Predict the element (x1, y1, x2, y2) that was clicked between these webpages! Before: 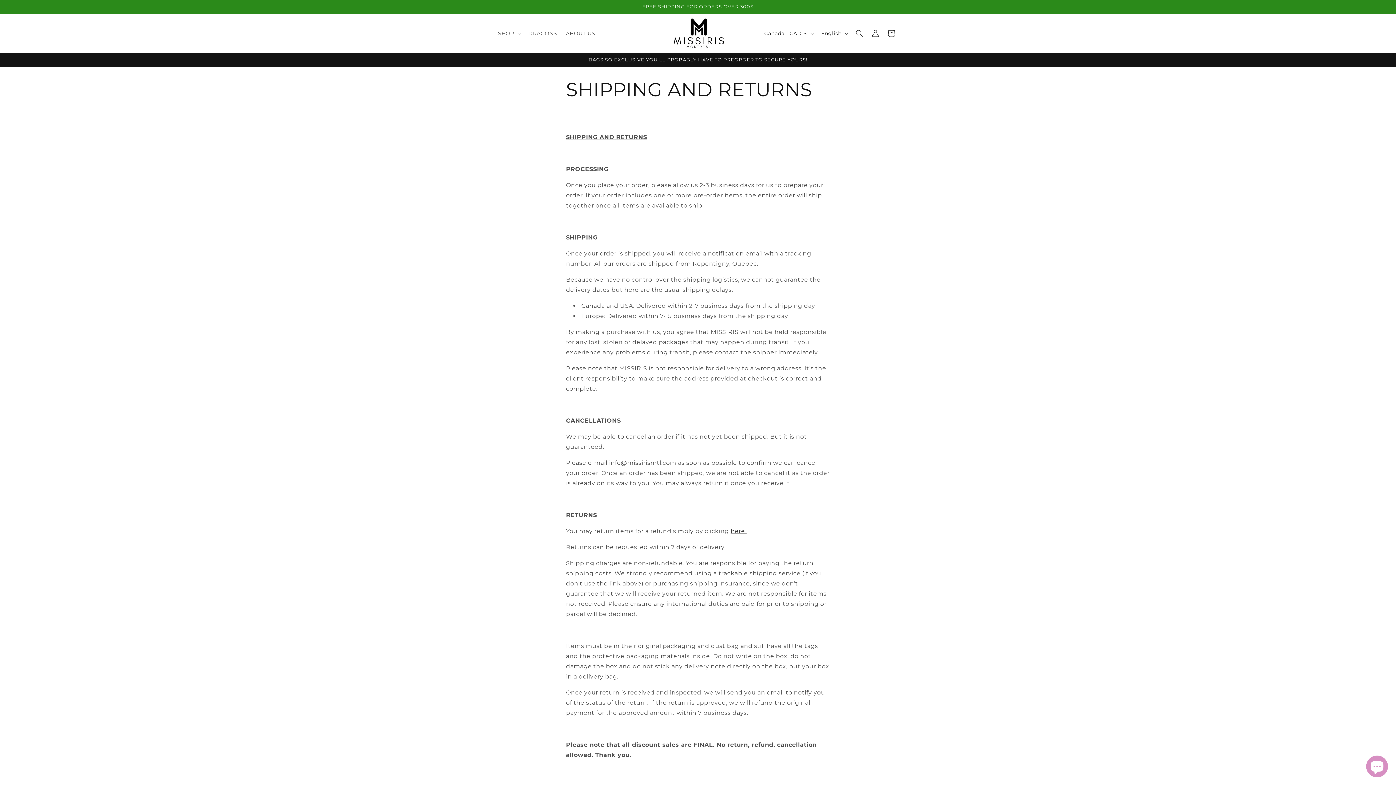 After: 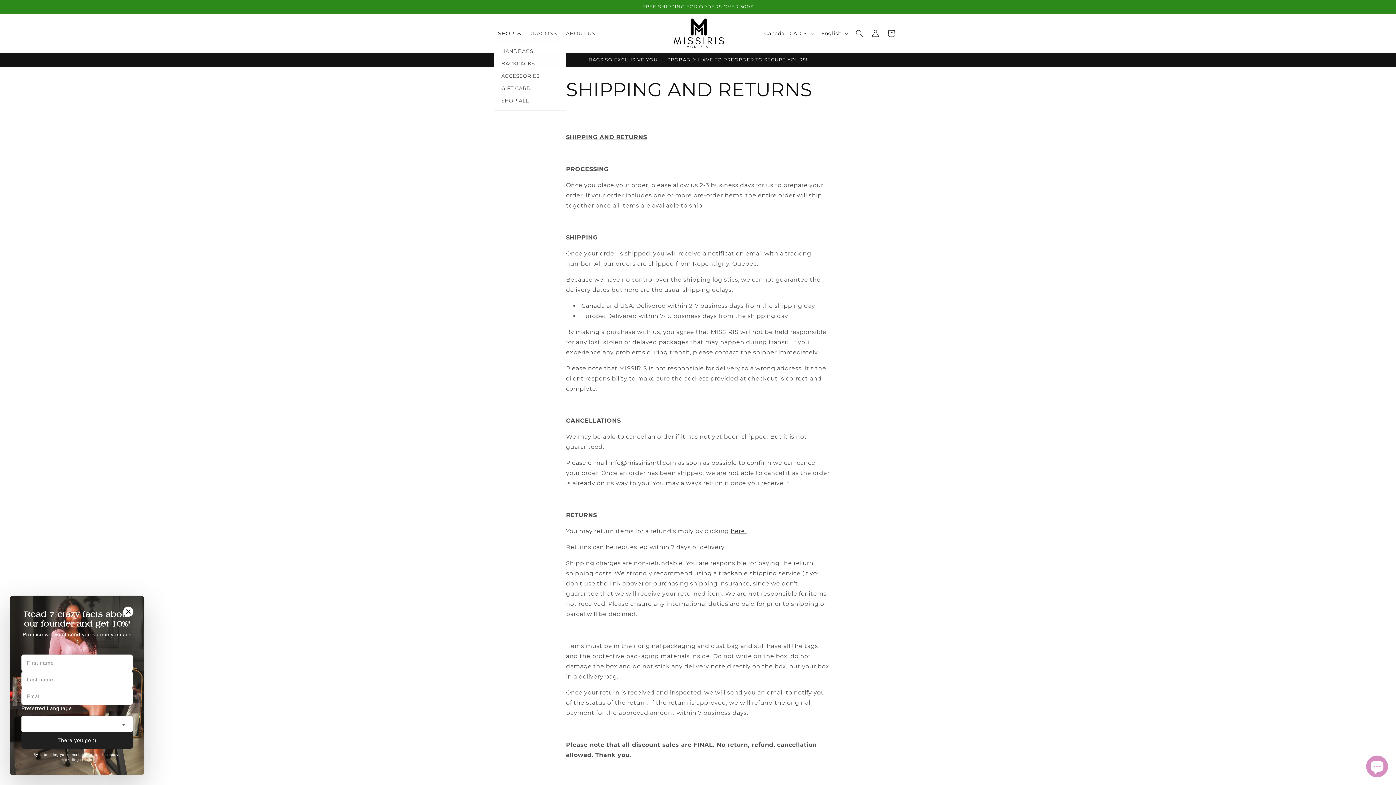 Action: bbox: (493, 25, 524, 41) label: SHOP